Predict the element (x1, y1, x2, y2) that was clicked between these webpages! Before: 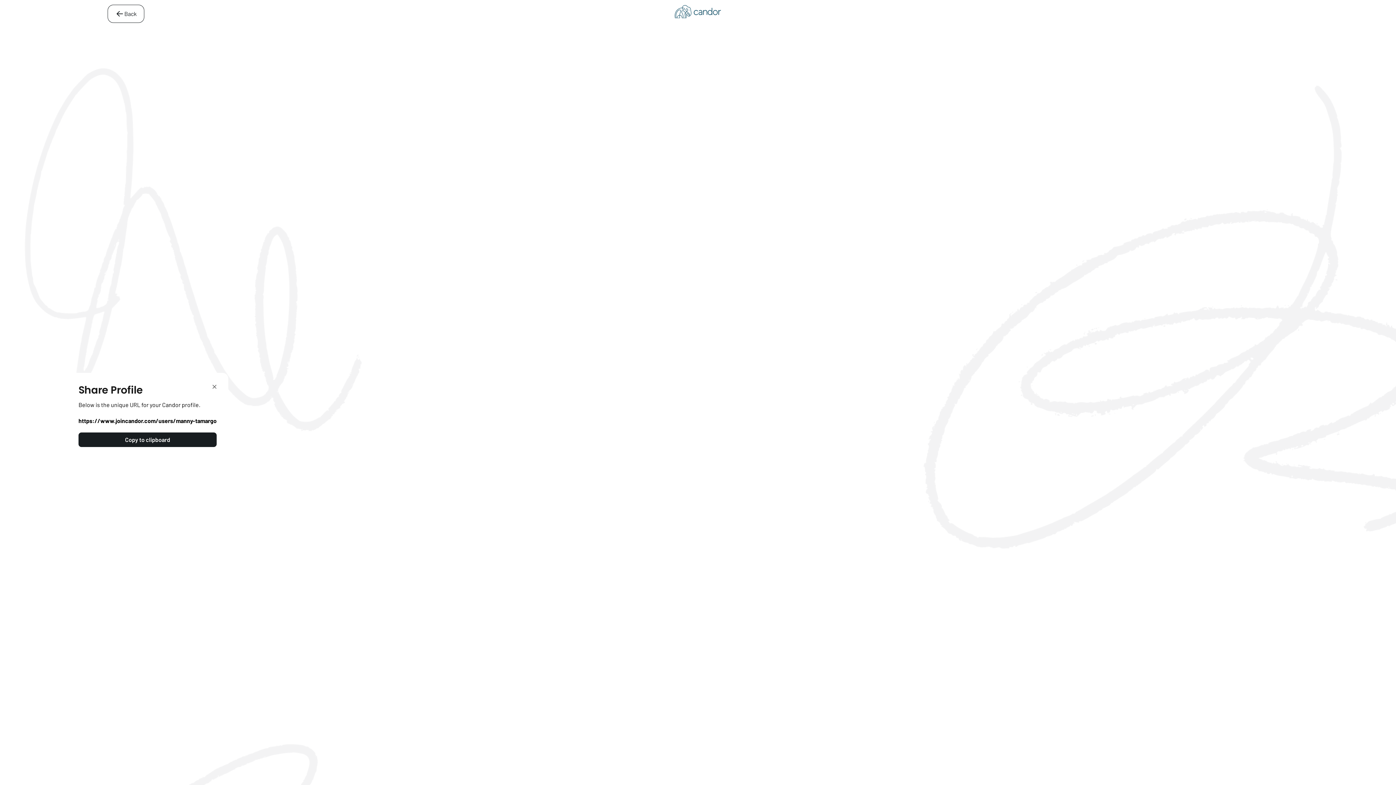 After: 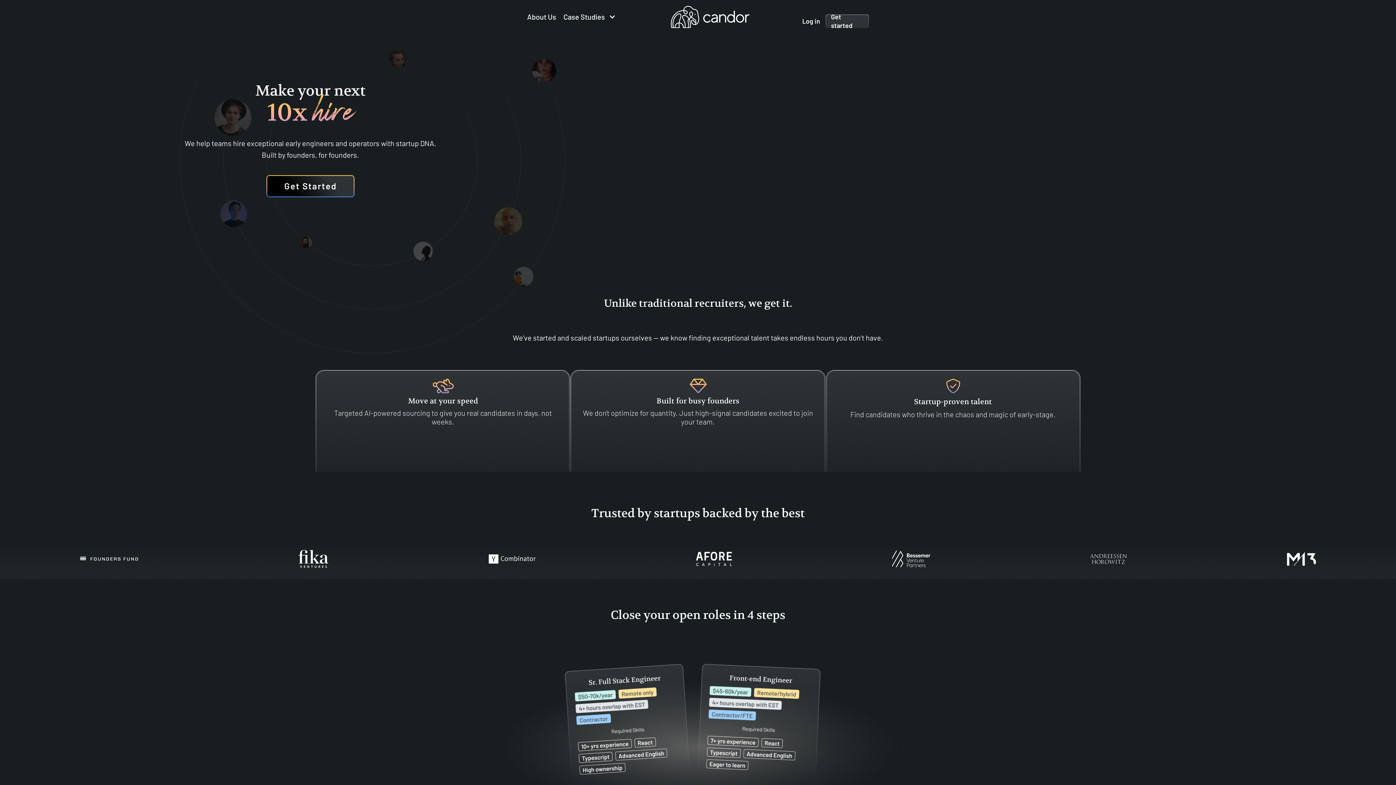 Action: bbox: (674, 5, 721, 18)